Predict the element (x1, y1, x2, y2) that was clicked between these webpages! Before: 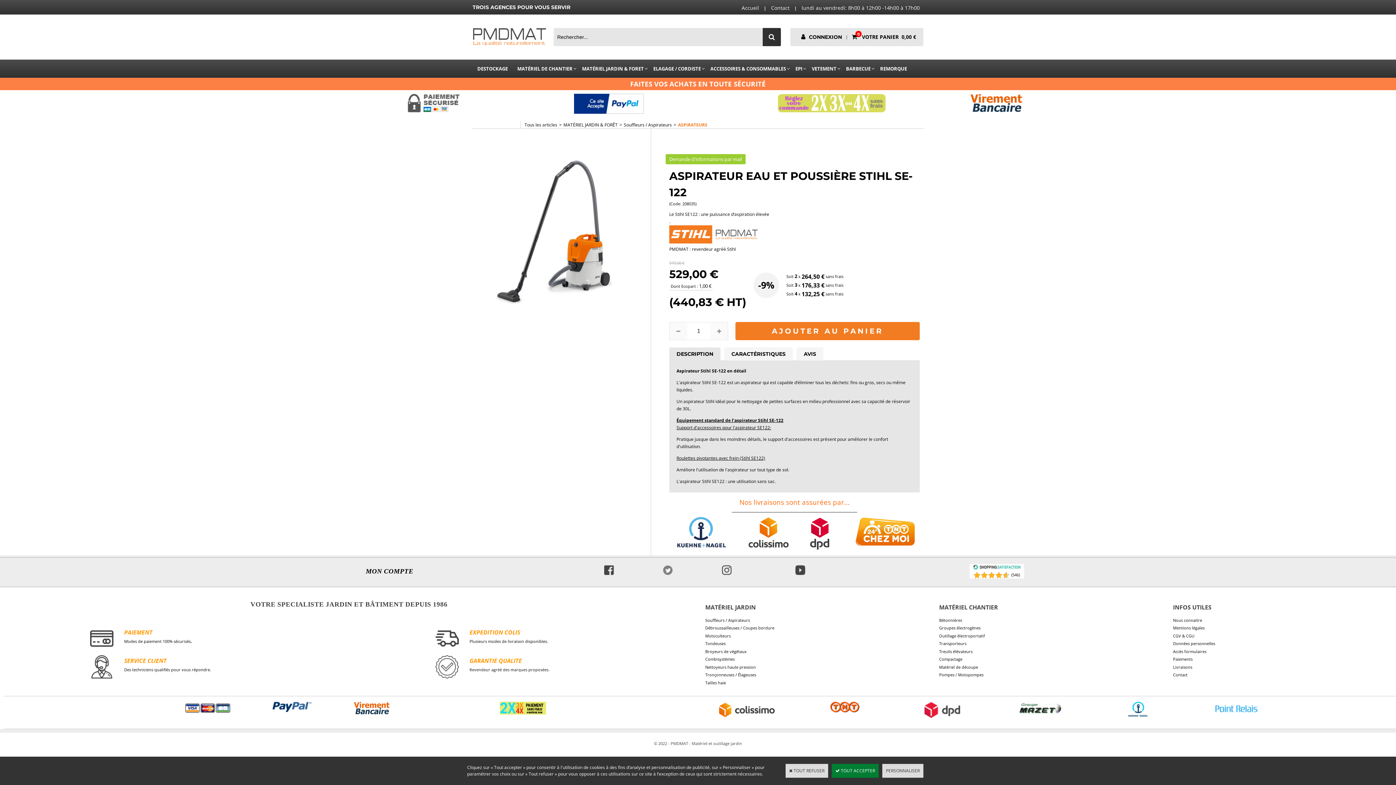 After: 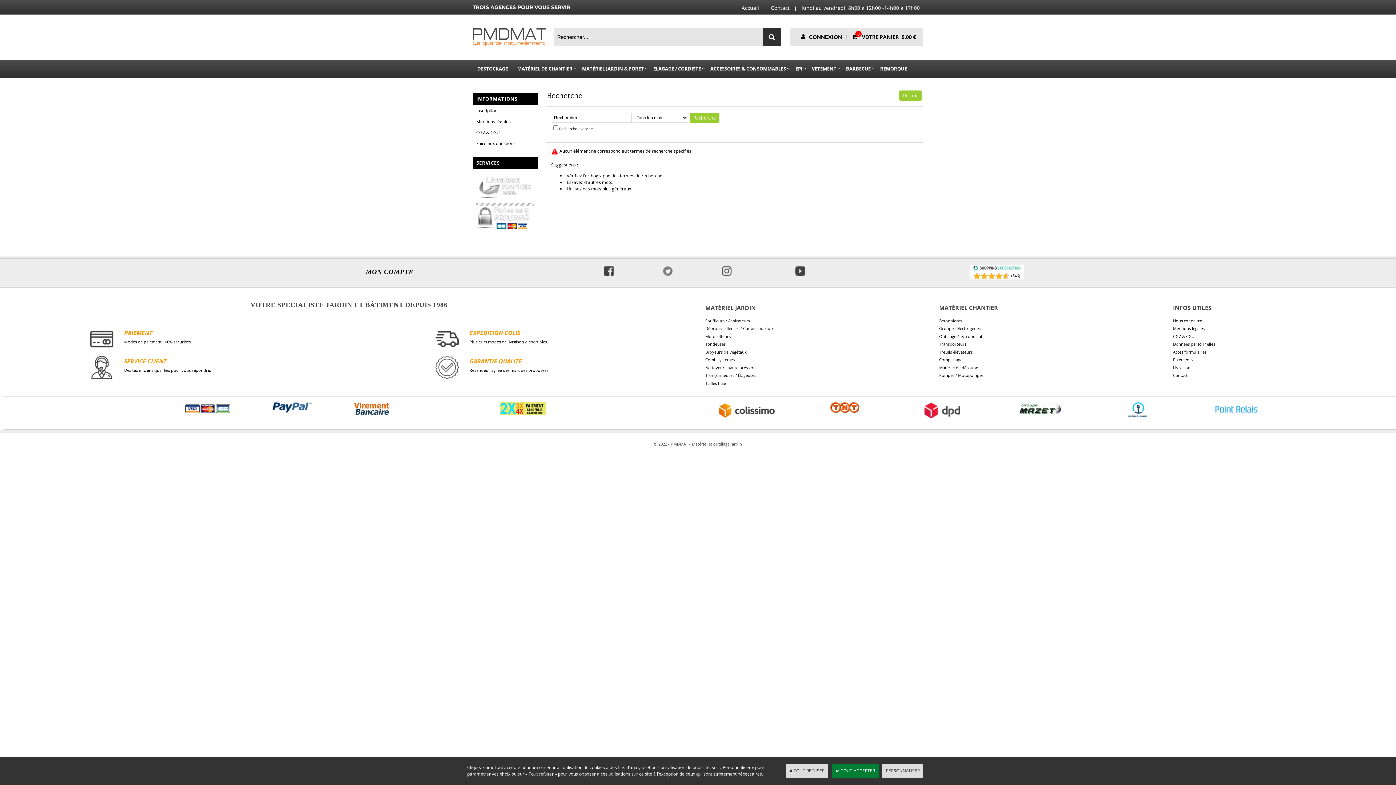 Action: bbox: (762, 28, 781, 46)